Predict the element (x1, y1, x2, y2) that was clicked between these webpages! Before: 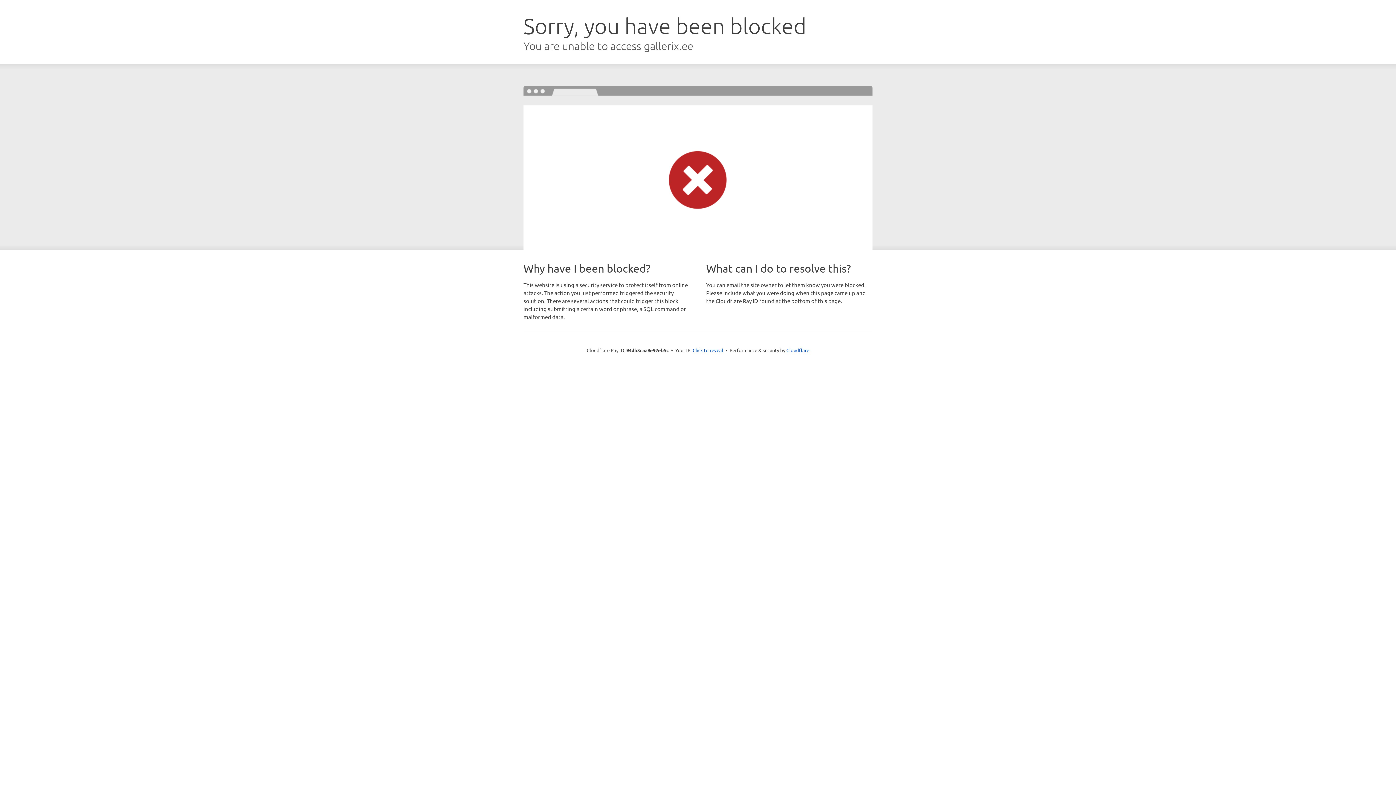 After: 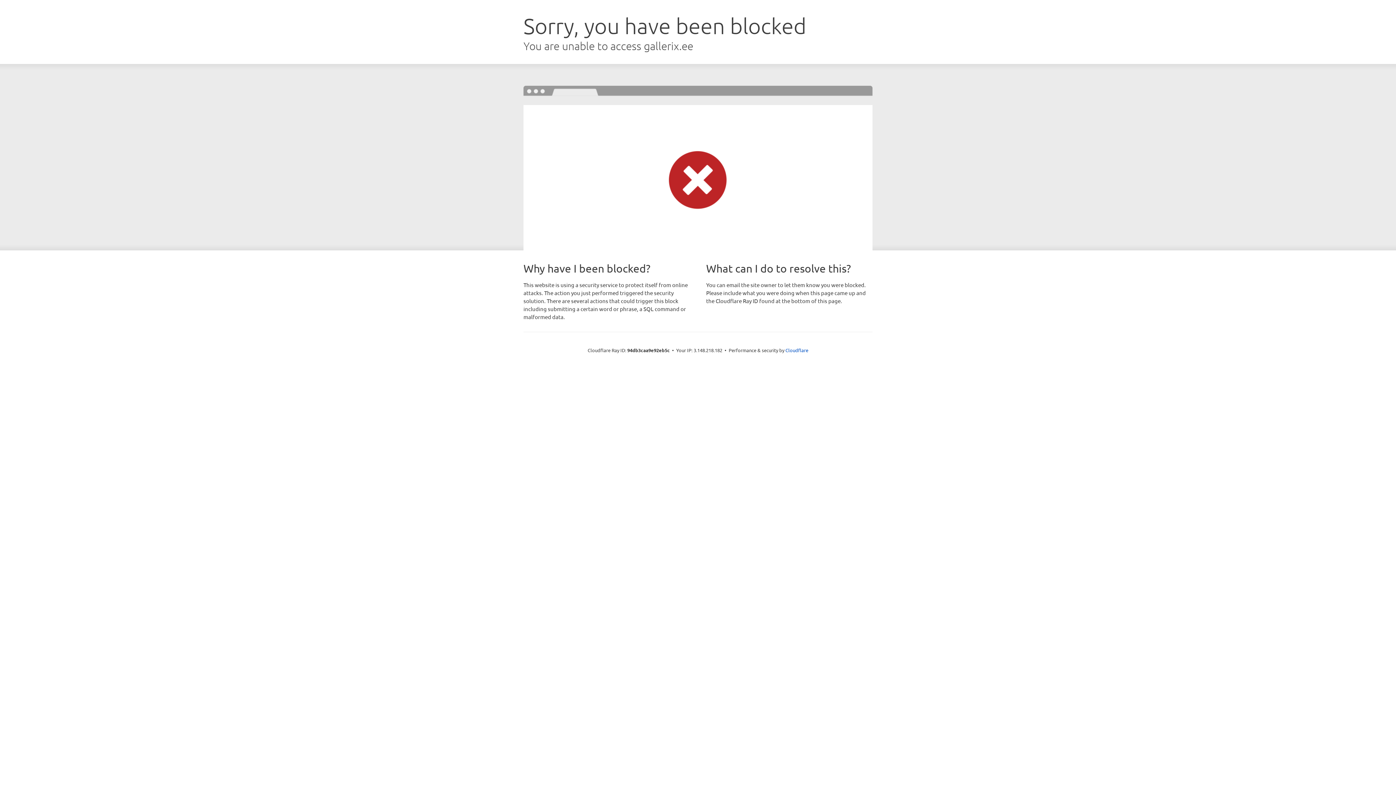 Action: label: Click to reveal bbox: (692, 346, 723, 353)